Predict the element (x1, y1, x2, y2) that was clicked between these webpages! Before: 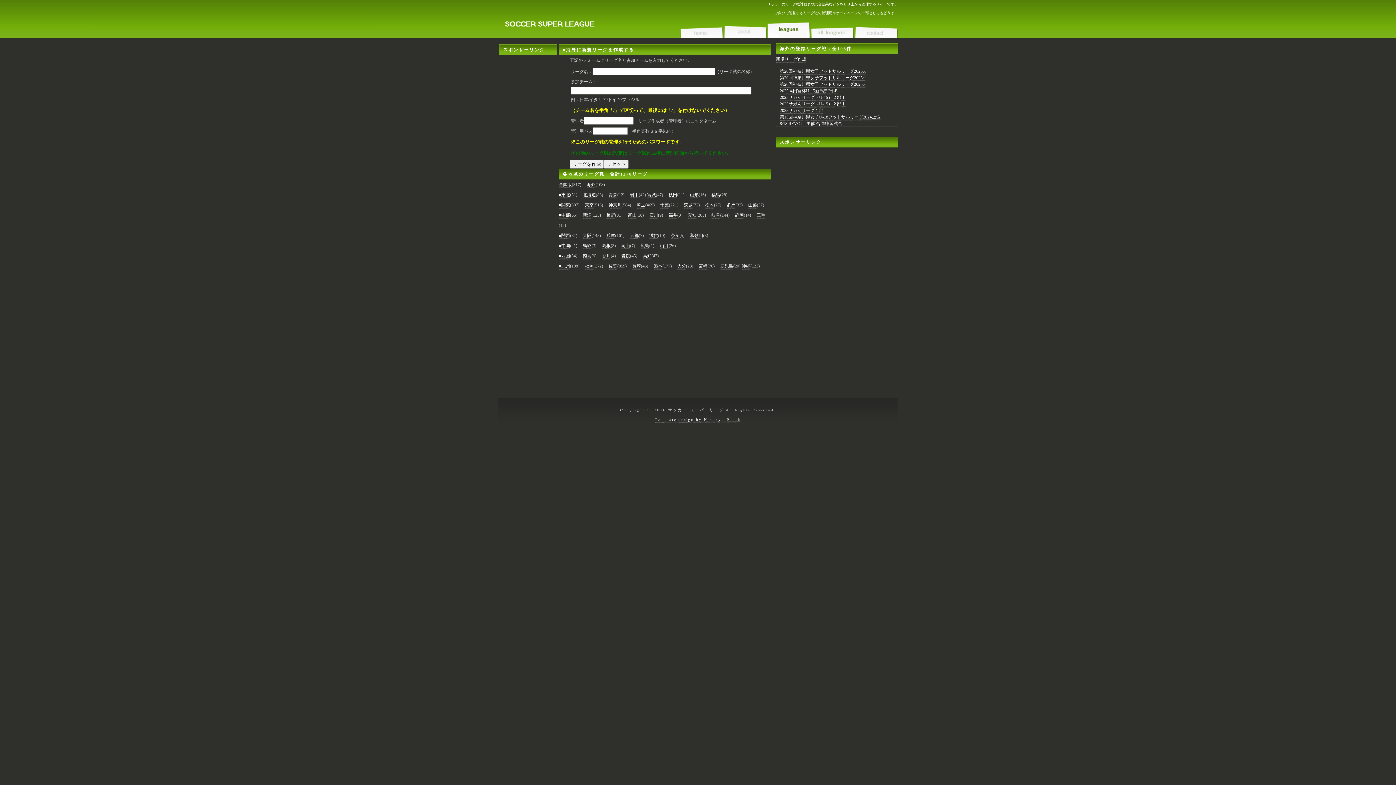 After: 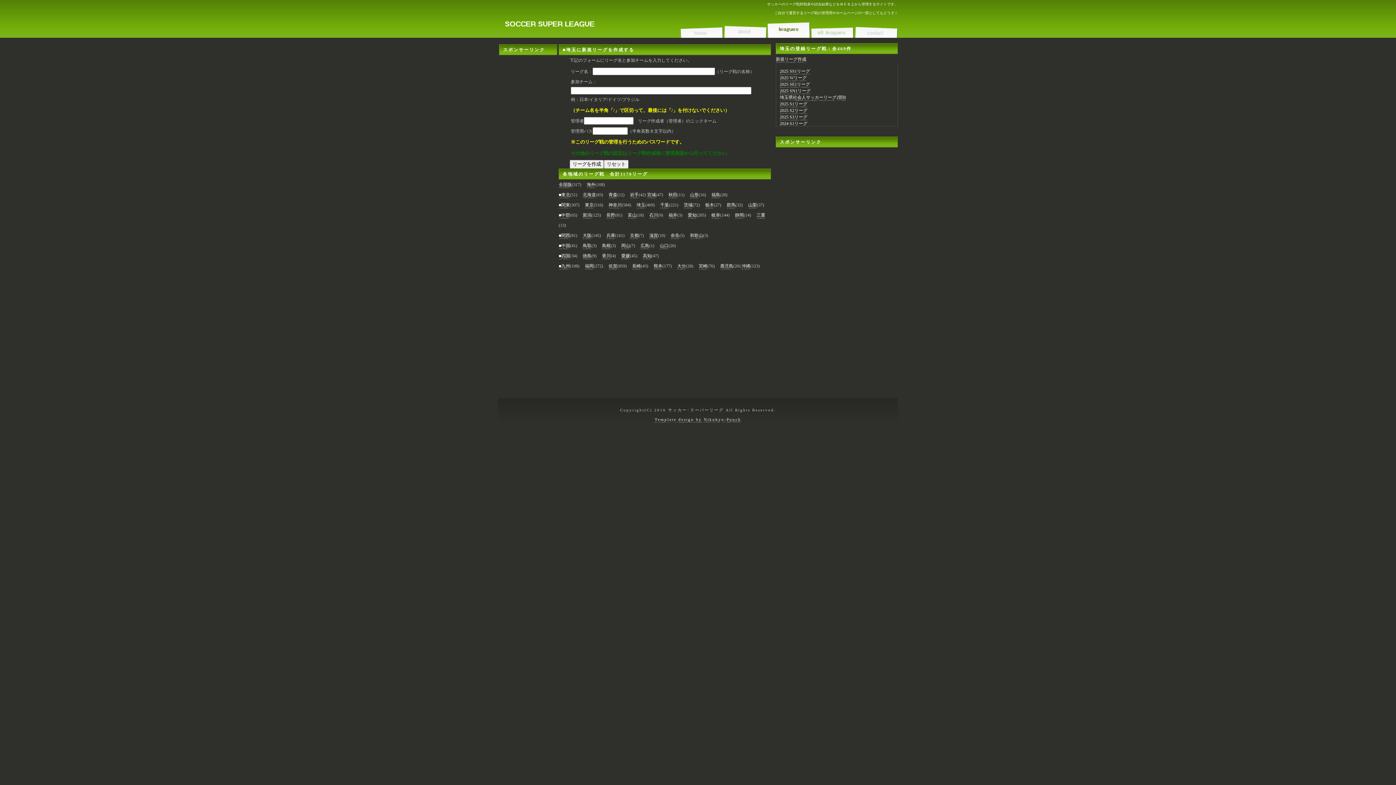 Action: label: 埼玉 bbox: (636, 202, 645, 208)